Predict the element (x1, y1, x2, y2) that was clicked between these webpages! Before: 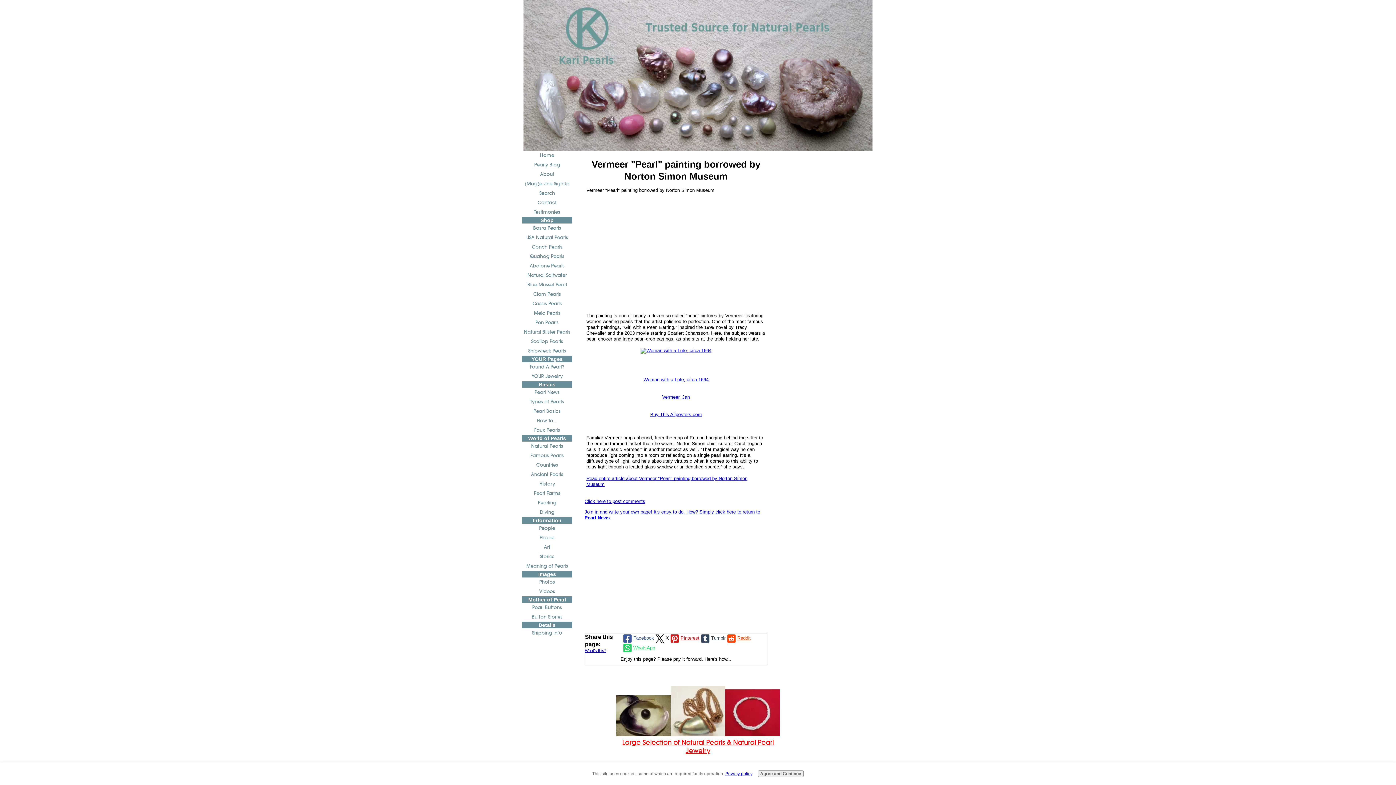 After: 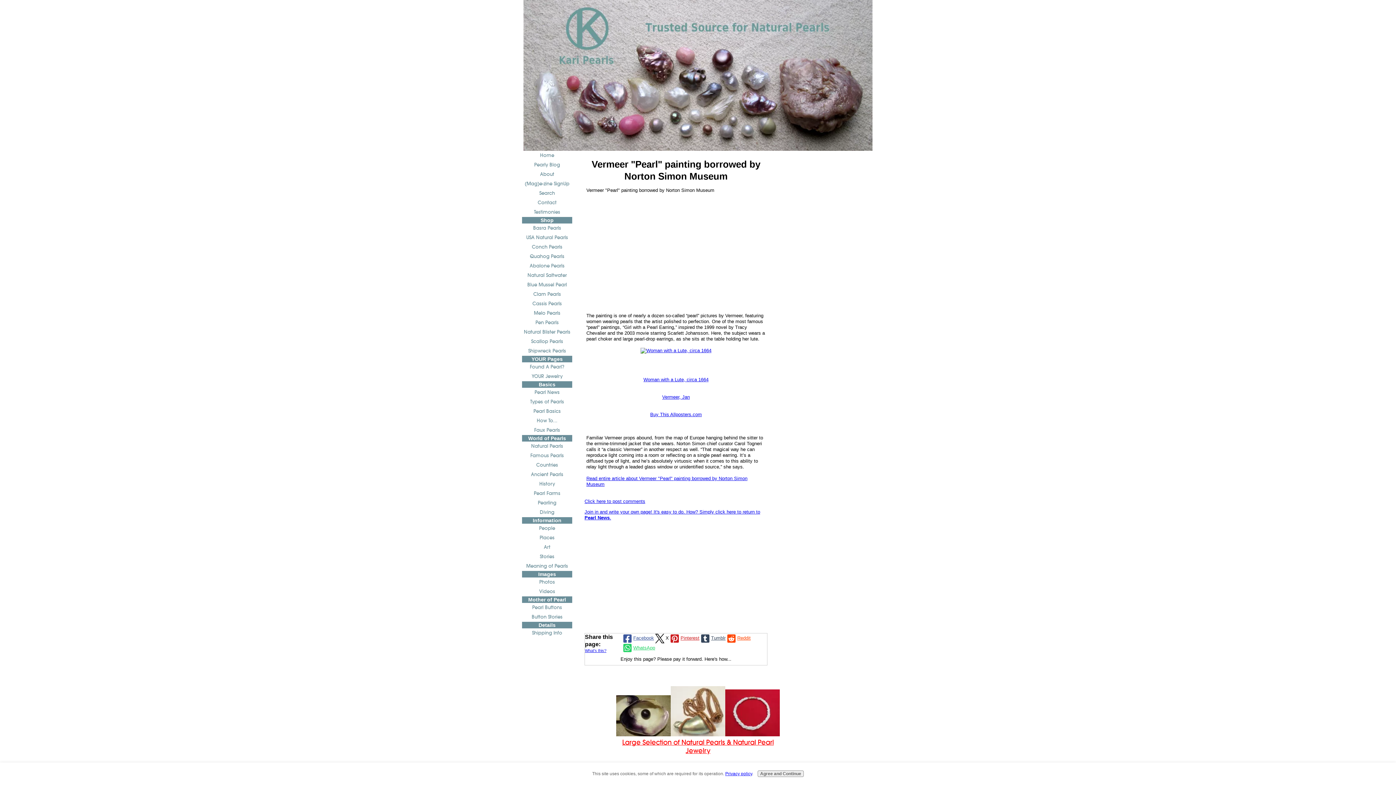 Action: bbox: (654, 633, 669, 643) label: X